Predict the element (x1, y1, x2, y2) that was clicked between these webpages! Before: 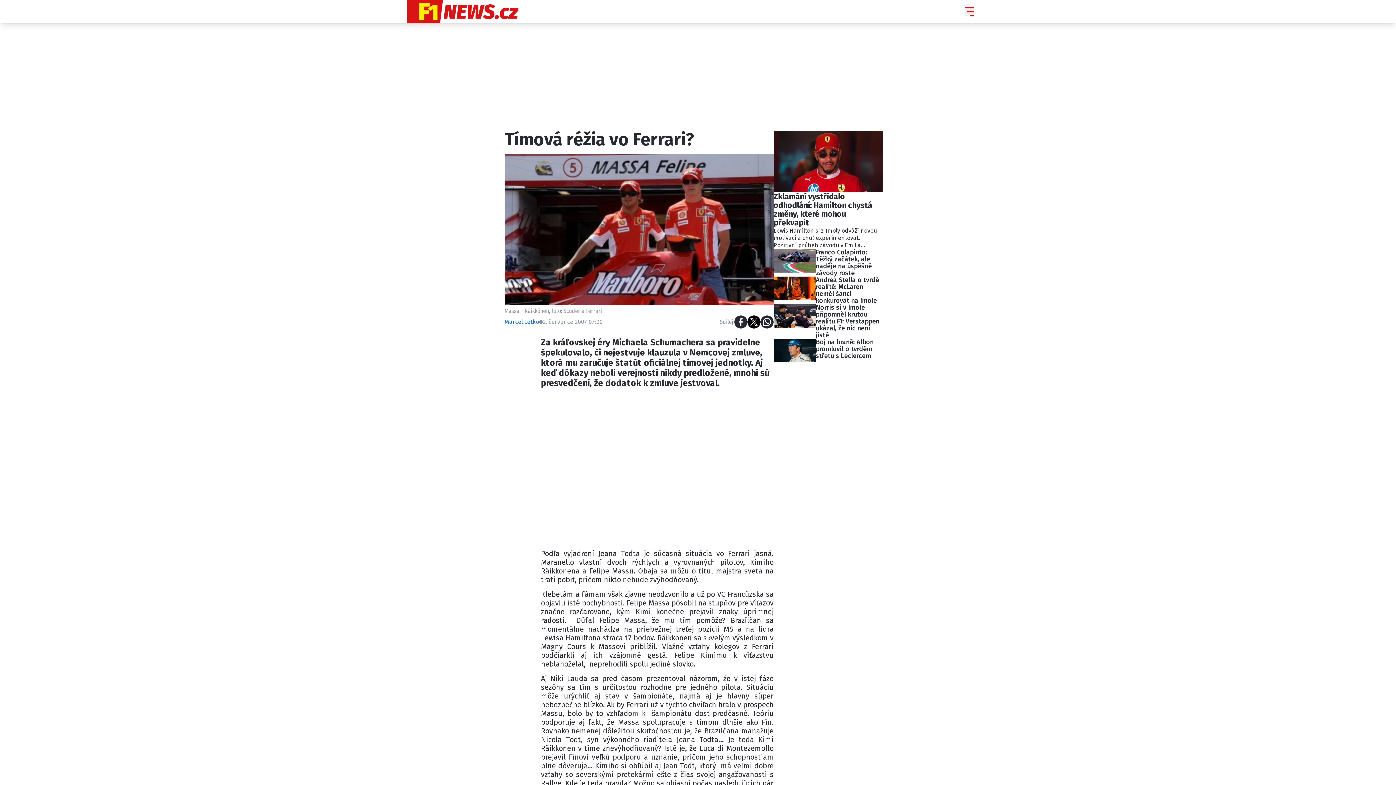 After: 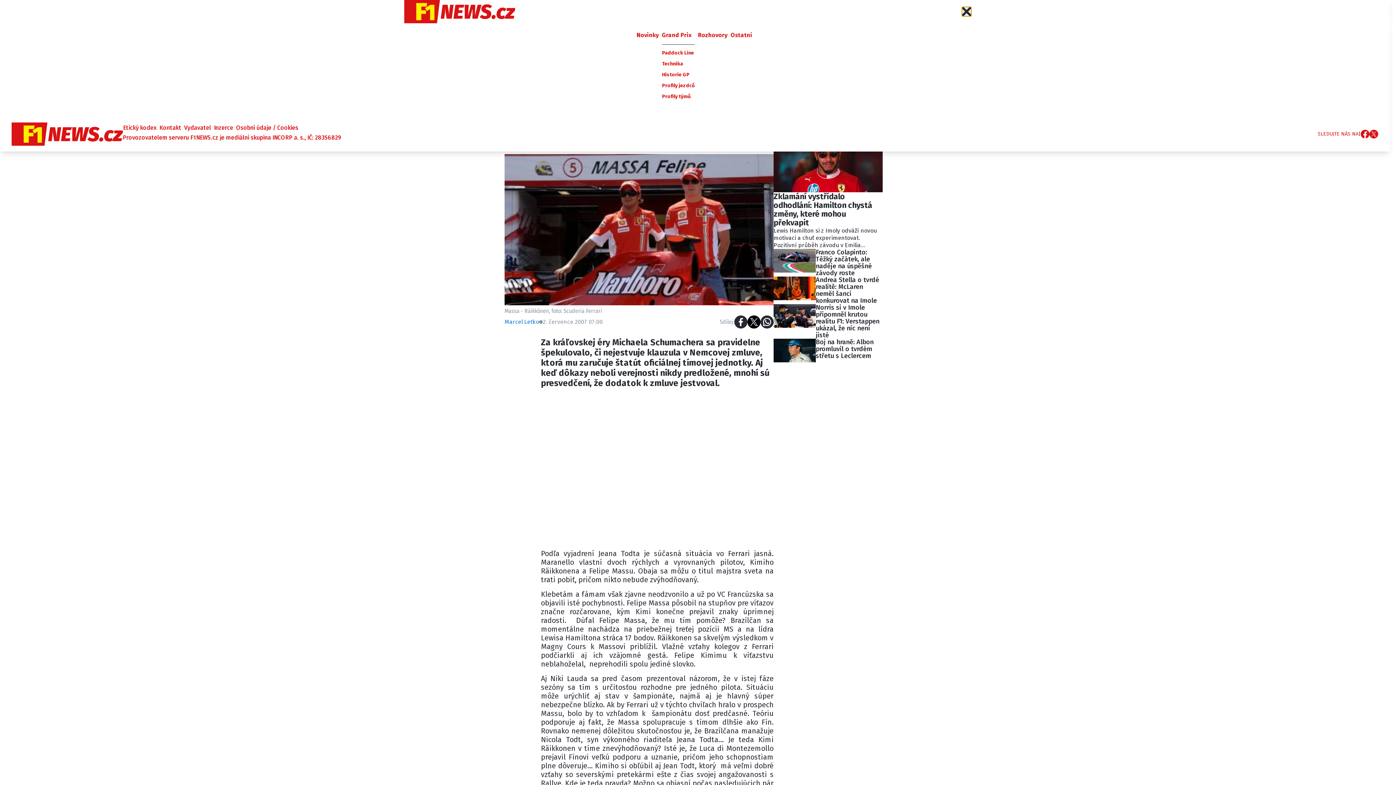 Action: bbox: (965, 6, 974, 16) label: Menu